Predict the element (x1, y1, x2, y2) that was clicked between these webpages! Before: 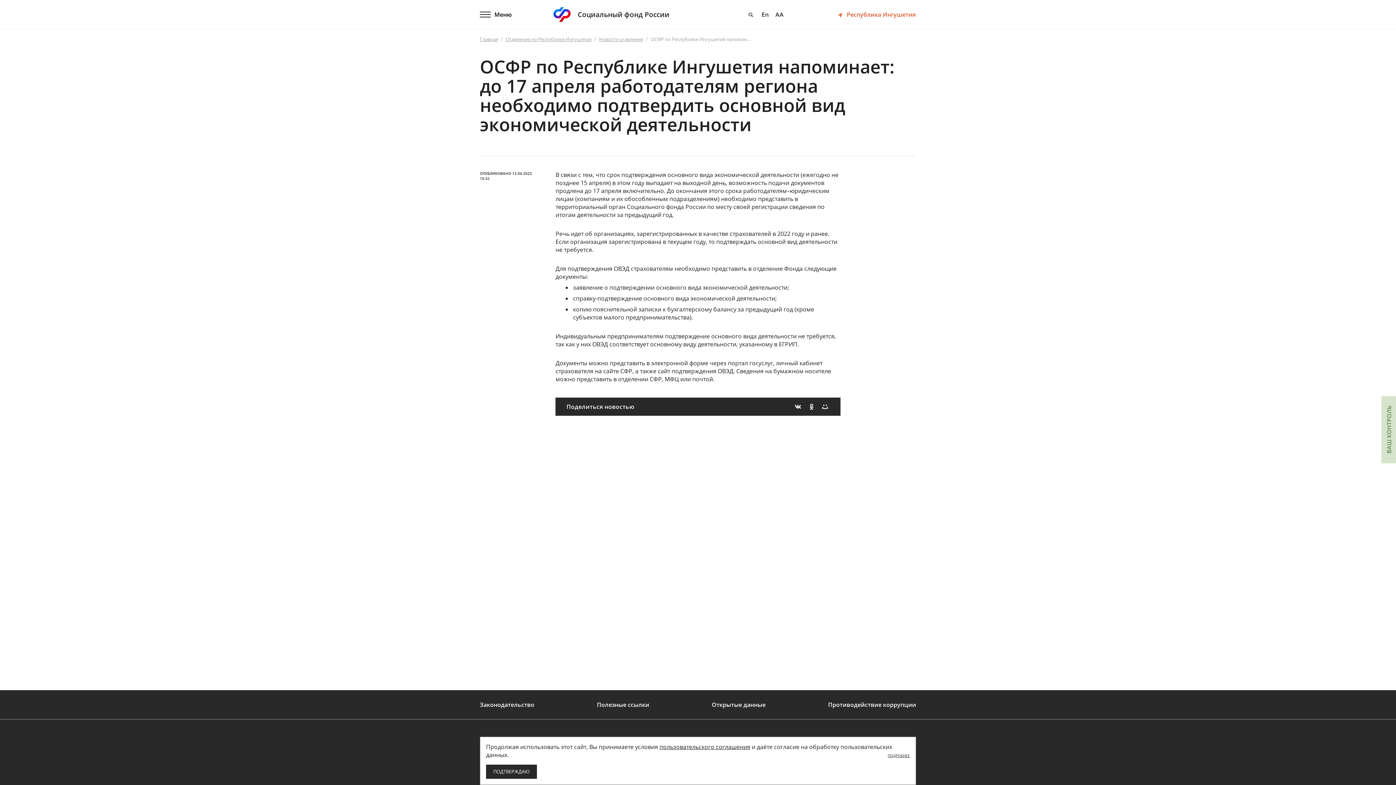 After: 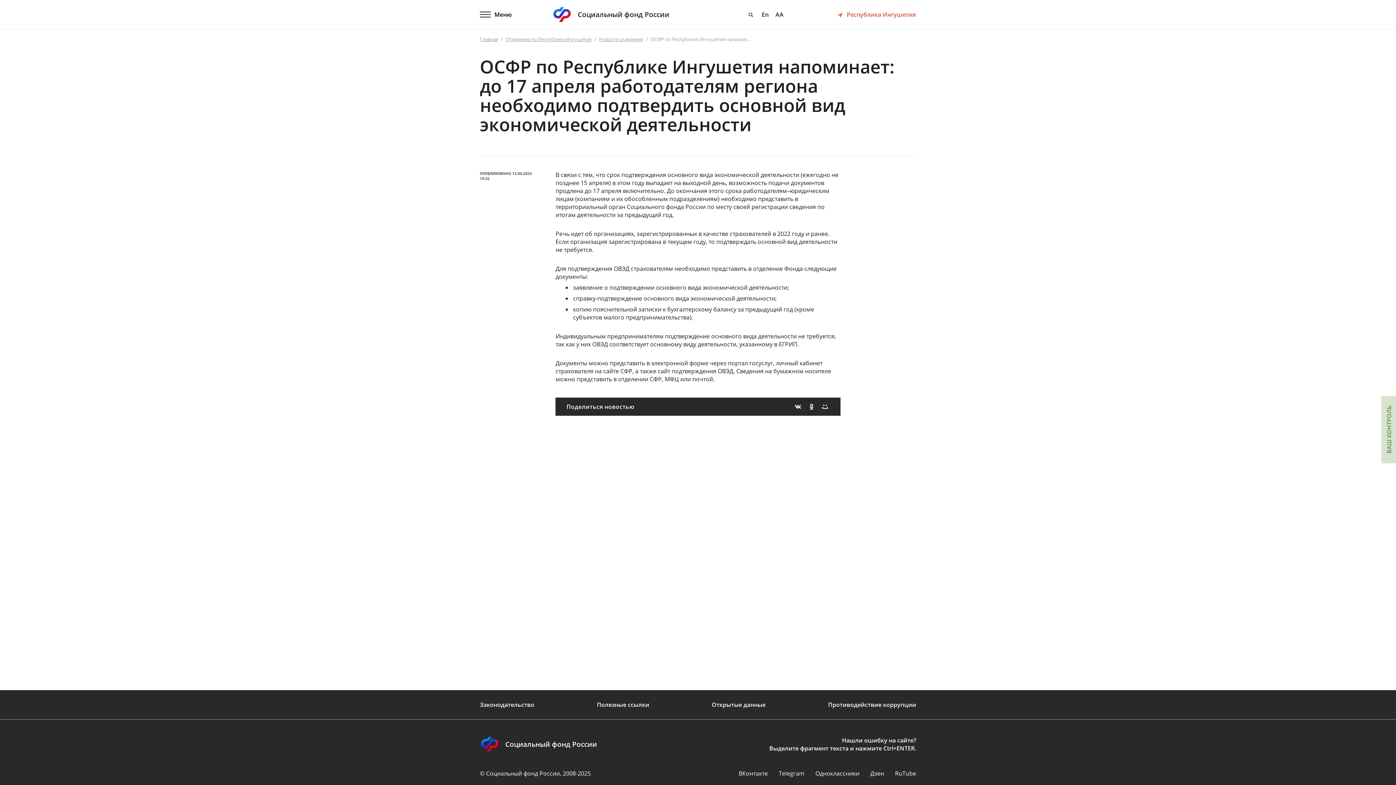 Action: label: ПОДТВЕРЖДАЮ bbox: (486, 765, 537, 779)